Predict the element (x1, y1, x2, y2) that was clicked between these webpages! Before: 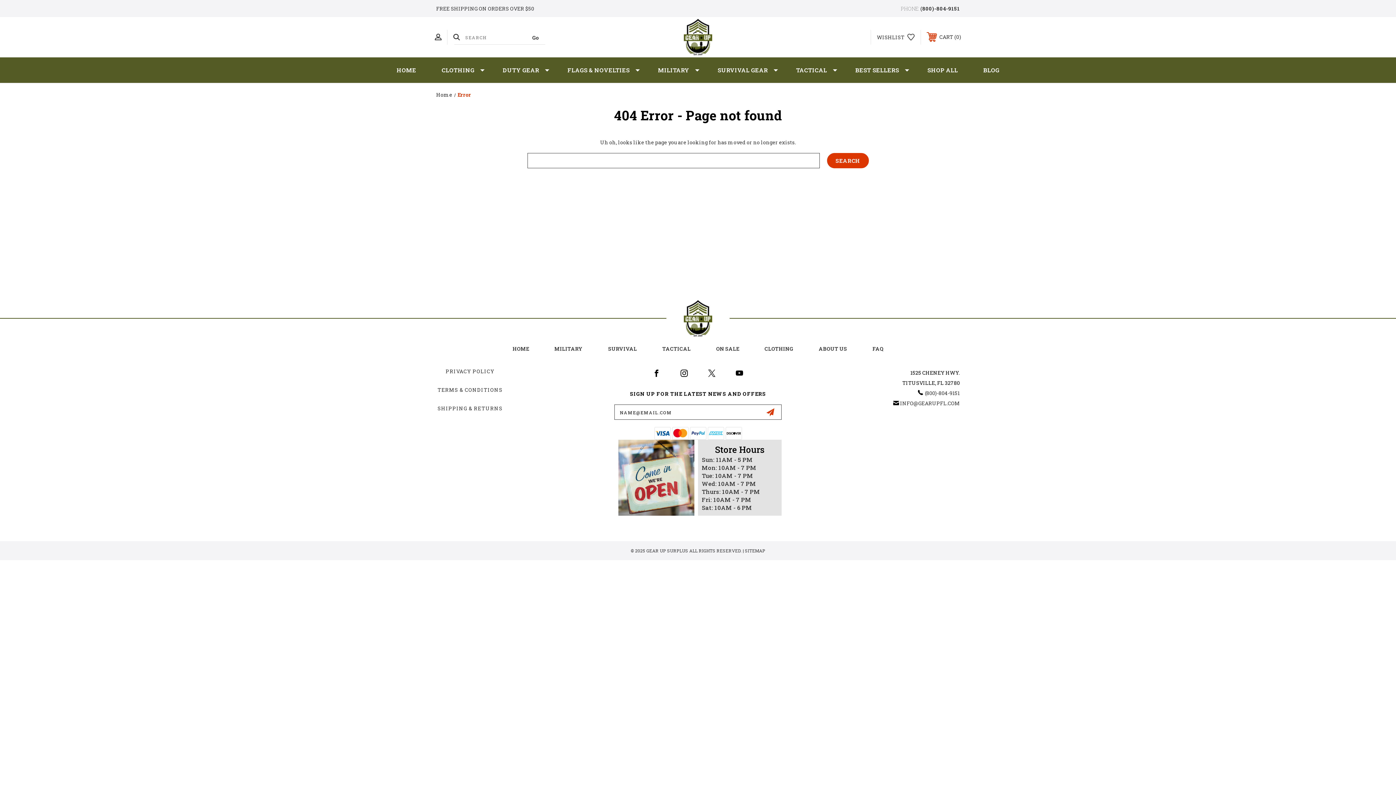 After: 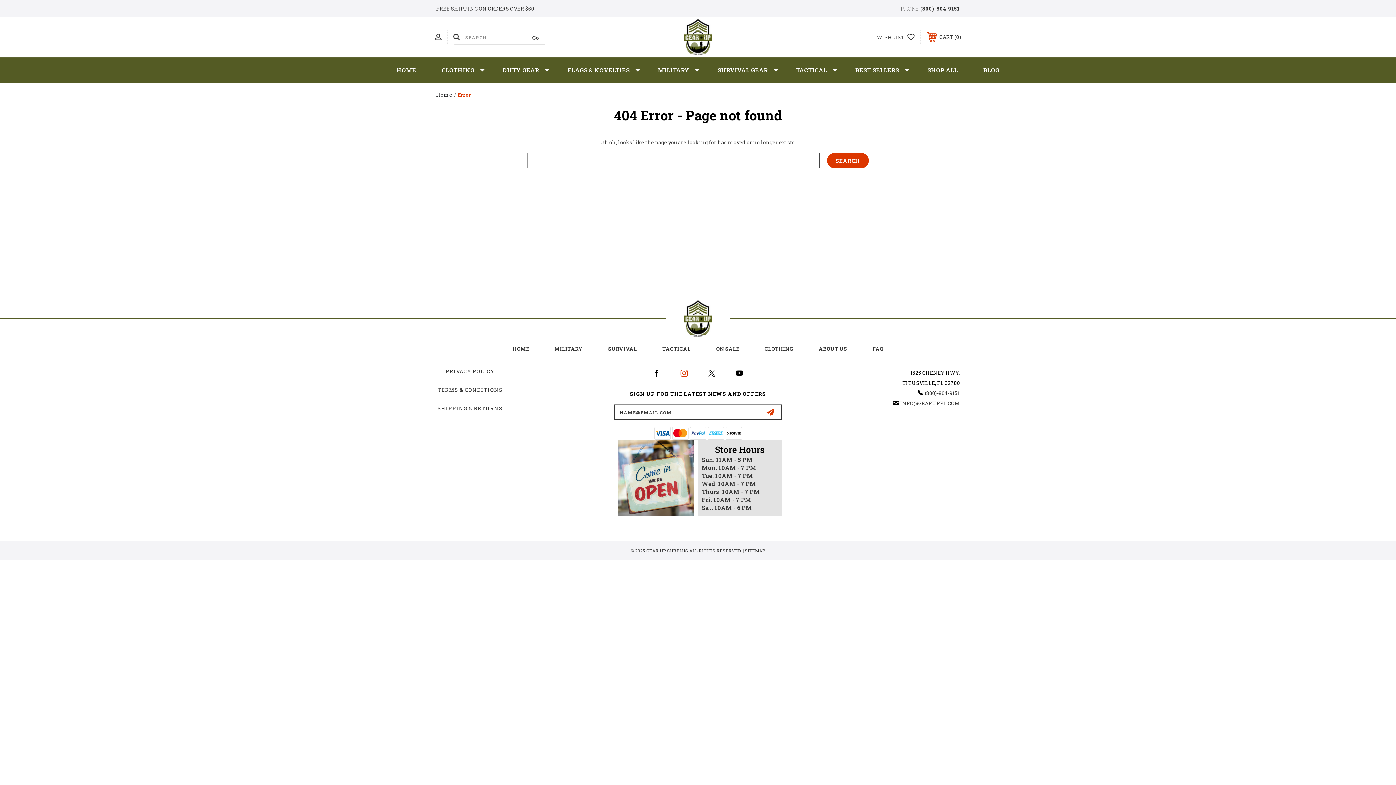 Action: bbox: (678, 368, 689, 378)